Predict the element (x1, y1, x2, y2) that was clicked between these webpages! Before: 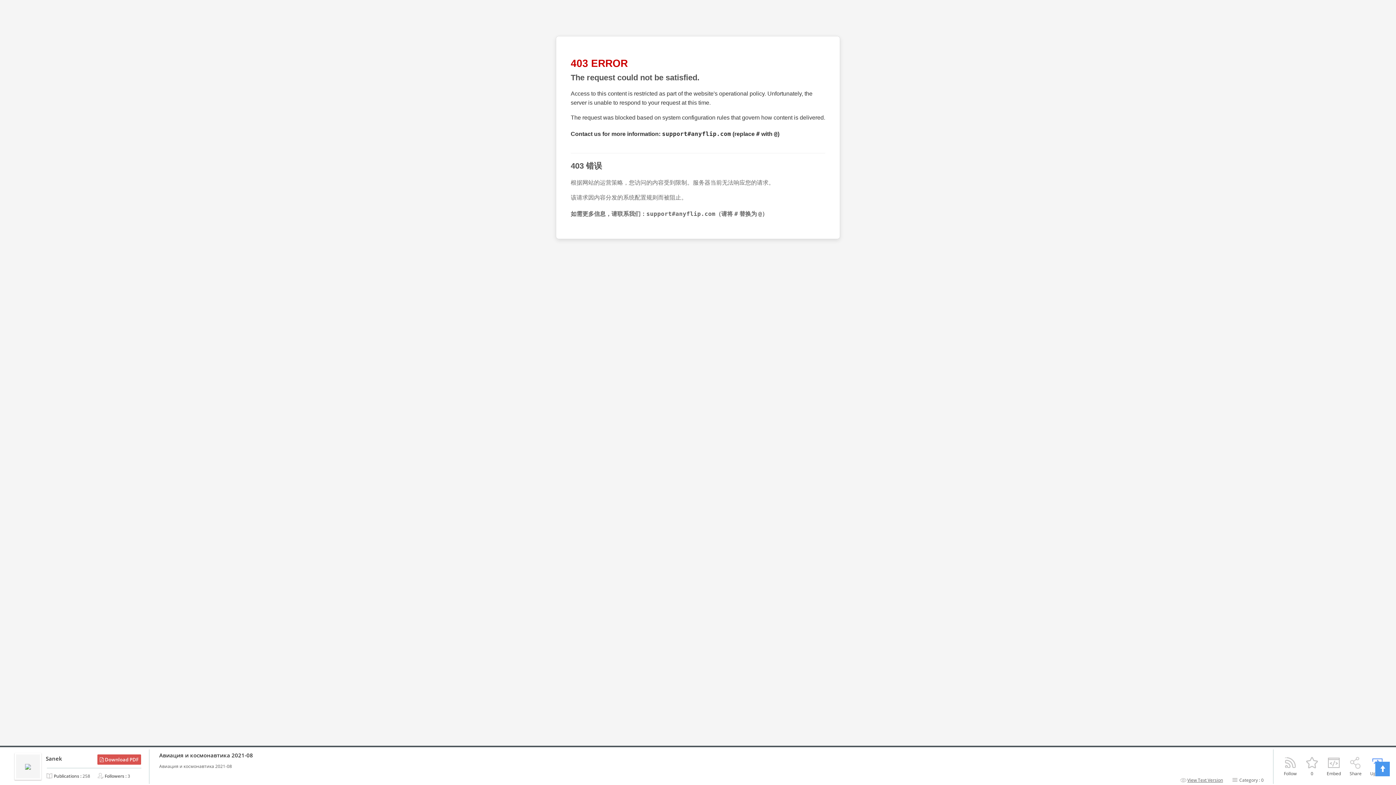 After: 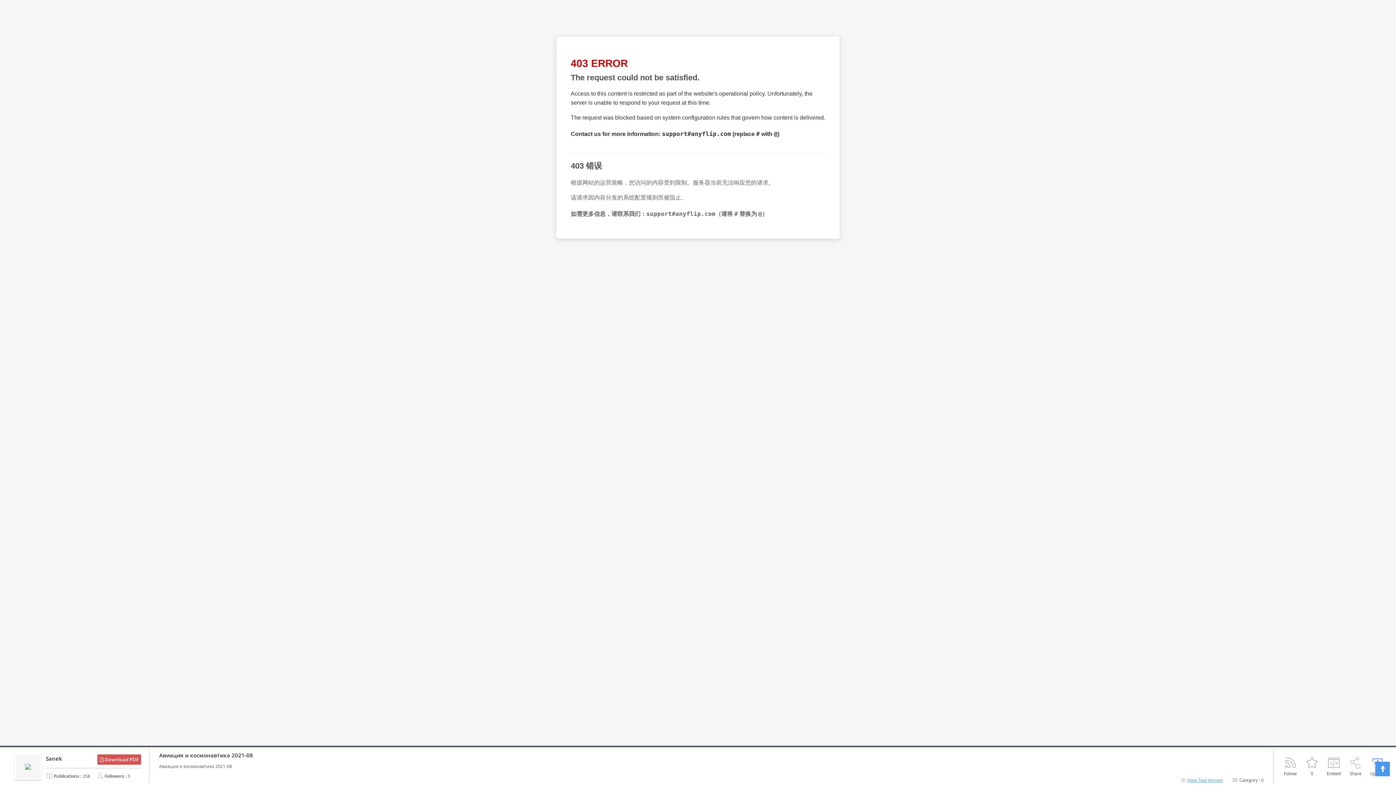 Action: label: View Text Version bbox: (1179, 777, 1223, 784)